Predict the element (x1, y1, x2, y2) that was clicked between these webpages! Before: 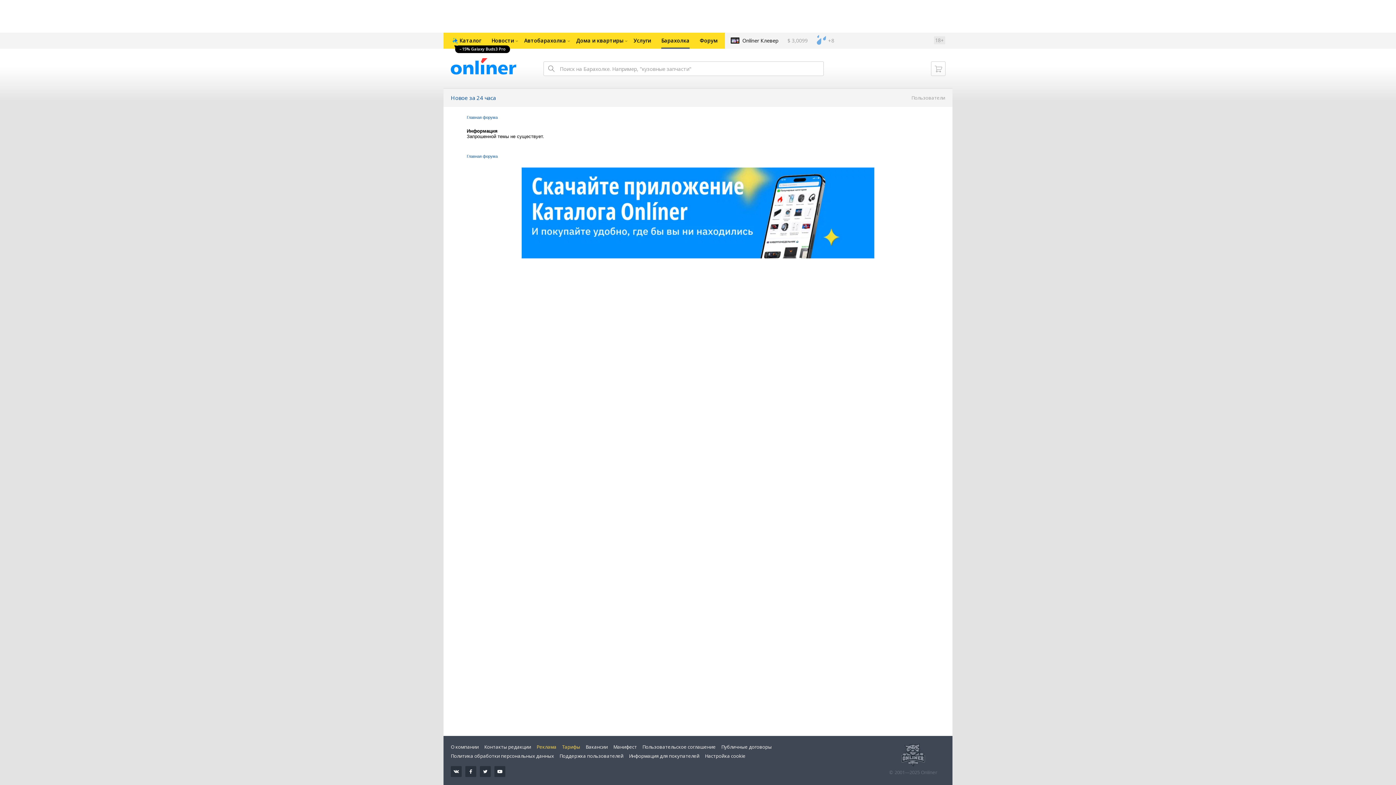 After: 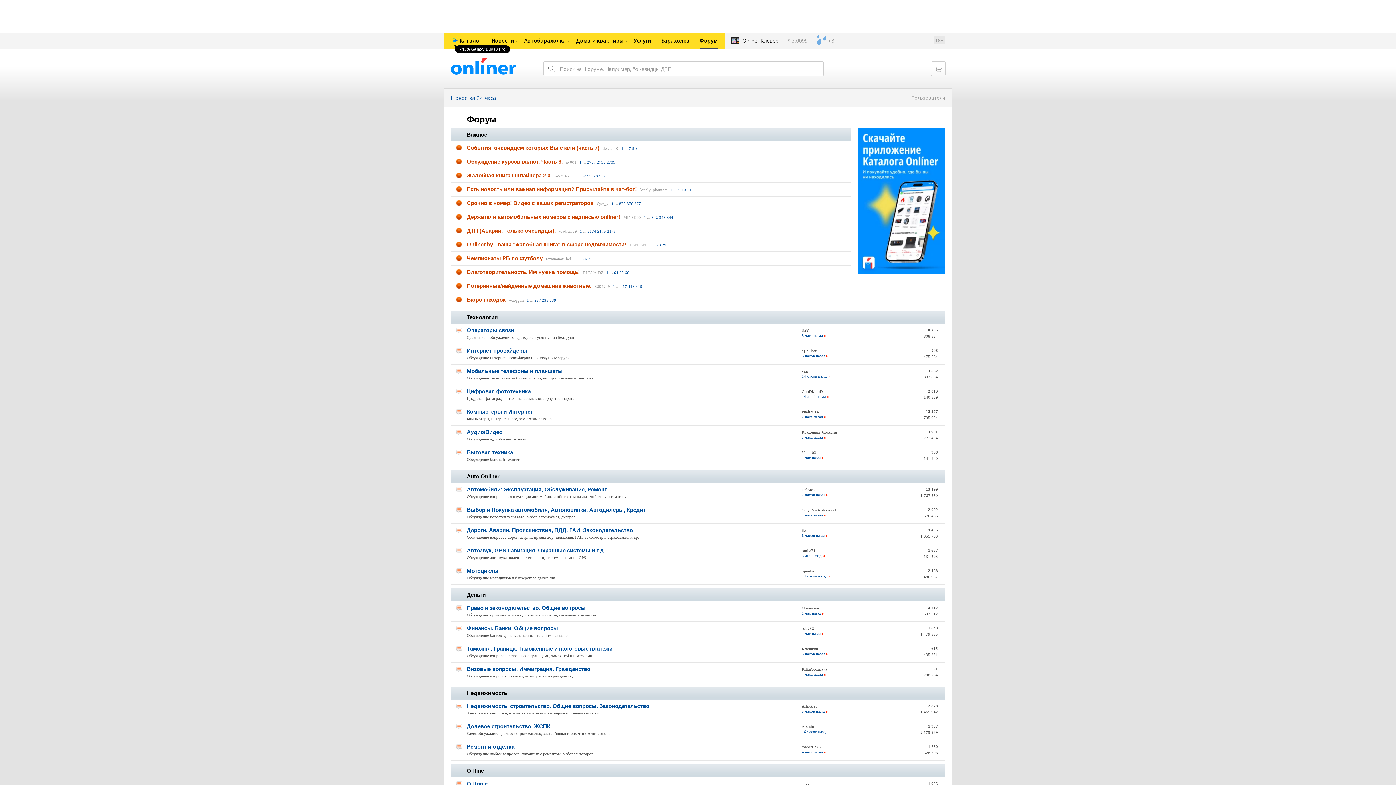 Action: bbox: (694, 32, 725, 48) label: Форум